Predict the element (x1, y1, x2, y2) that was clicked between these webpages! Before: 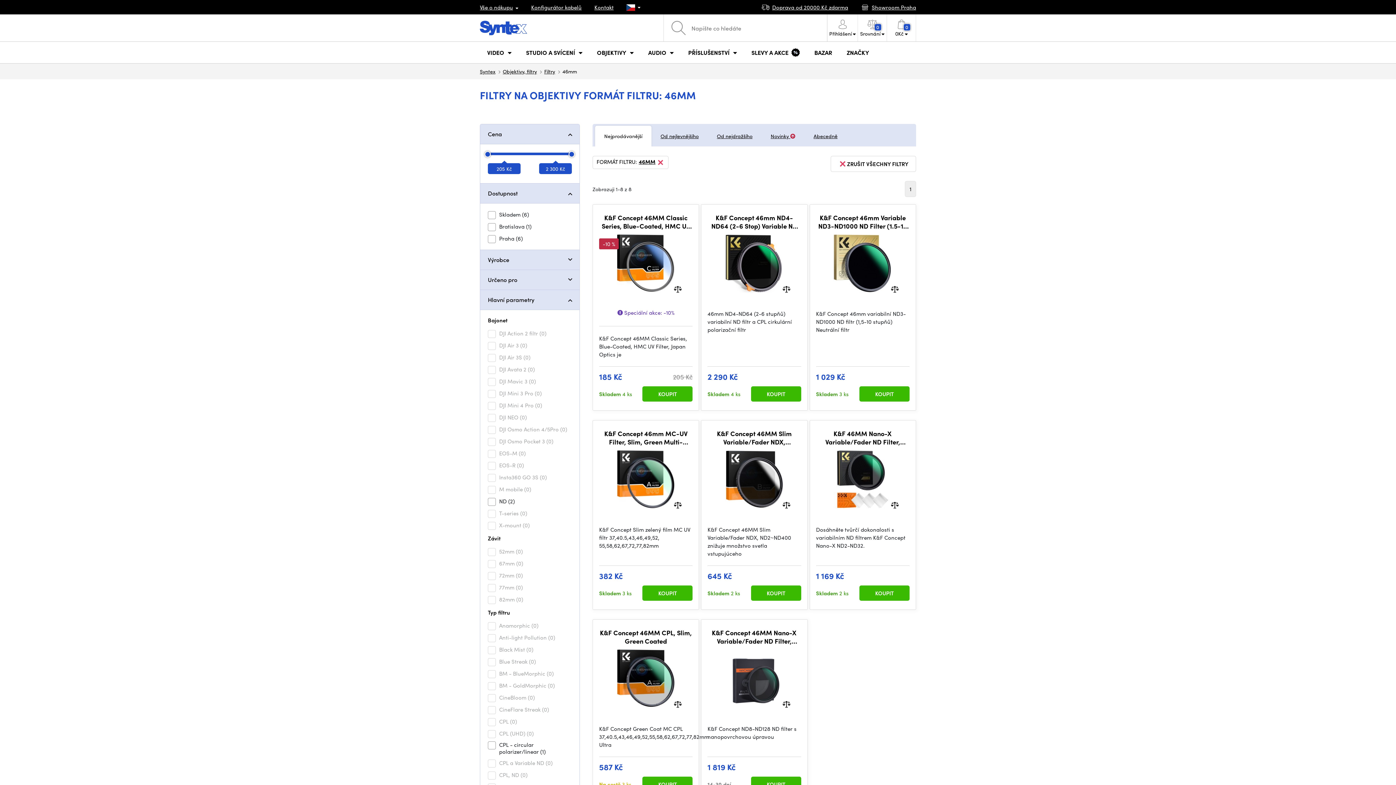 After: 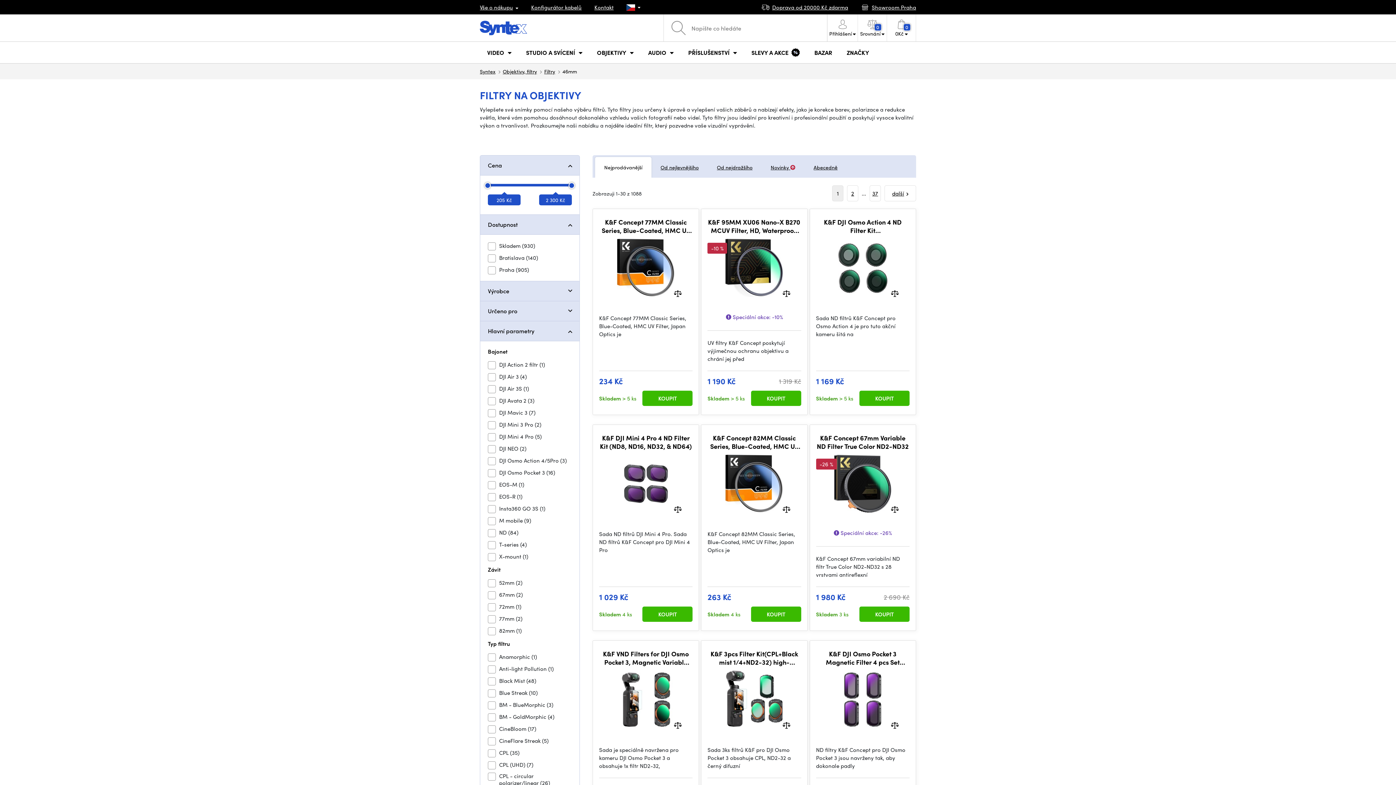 Action: bbox: (830, 156, 916, 172) label: ZRUŠIT VŠECHNY FILTRY